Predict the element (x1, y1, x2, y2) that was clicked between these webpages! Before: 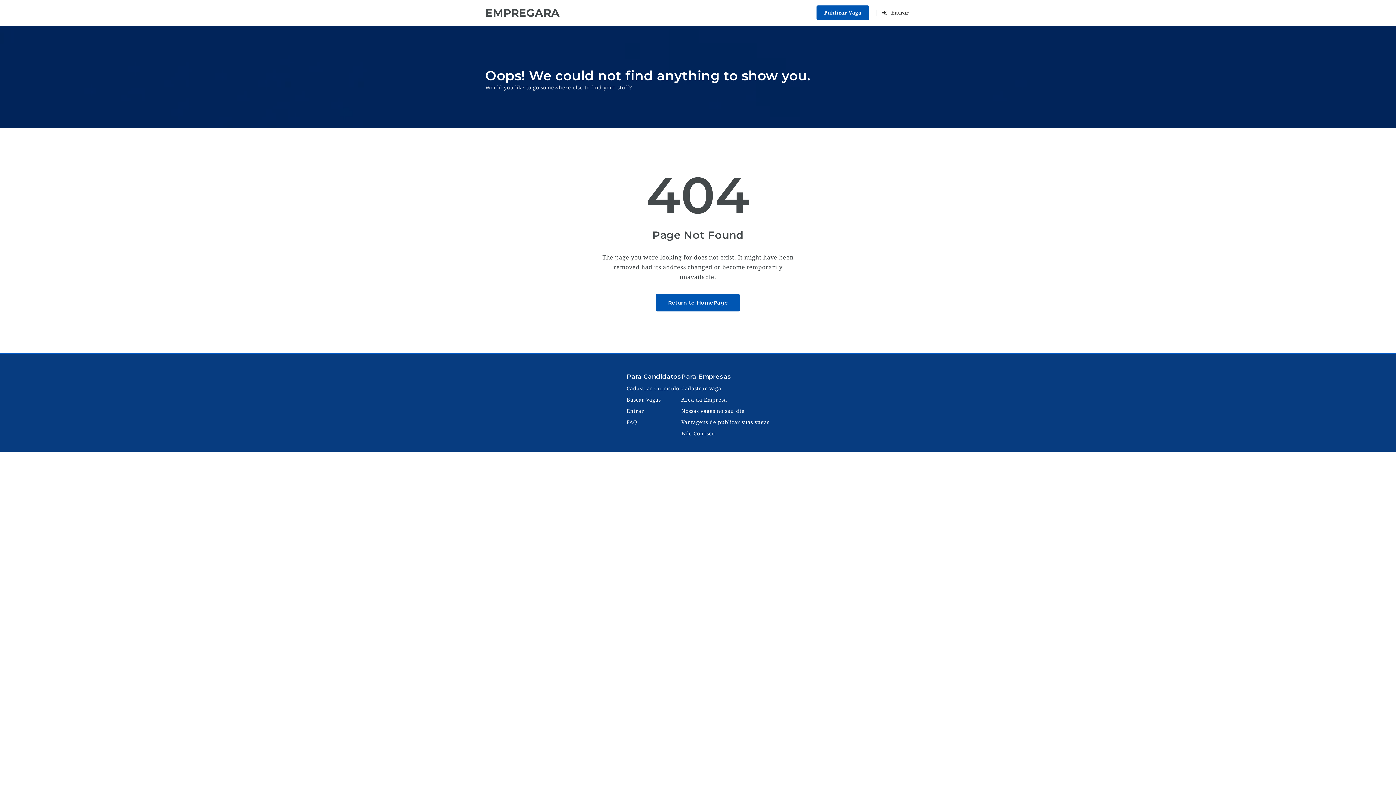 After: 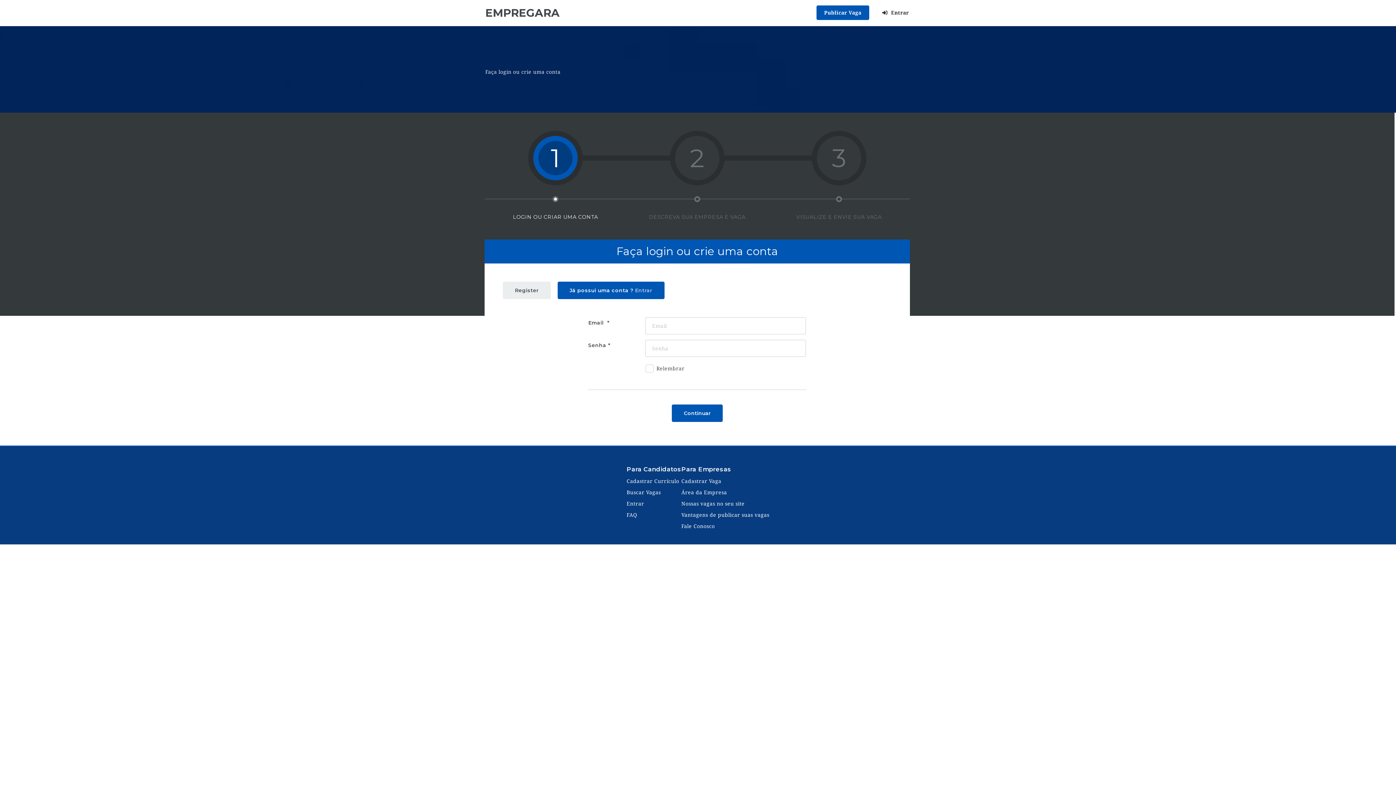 Action: label: Cadastrar Vaga bbox: (681, 385, 721, 391)